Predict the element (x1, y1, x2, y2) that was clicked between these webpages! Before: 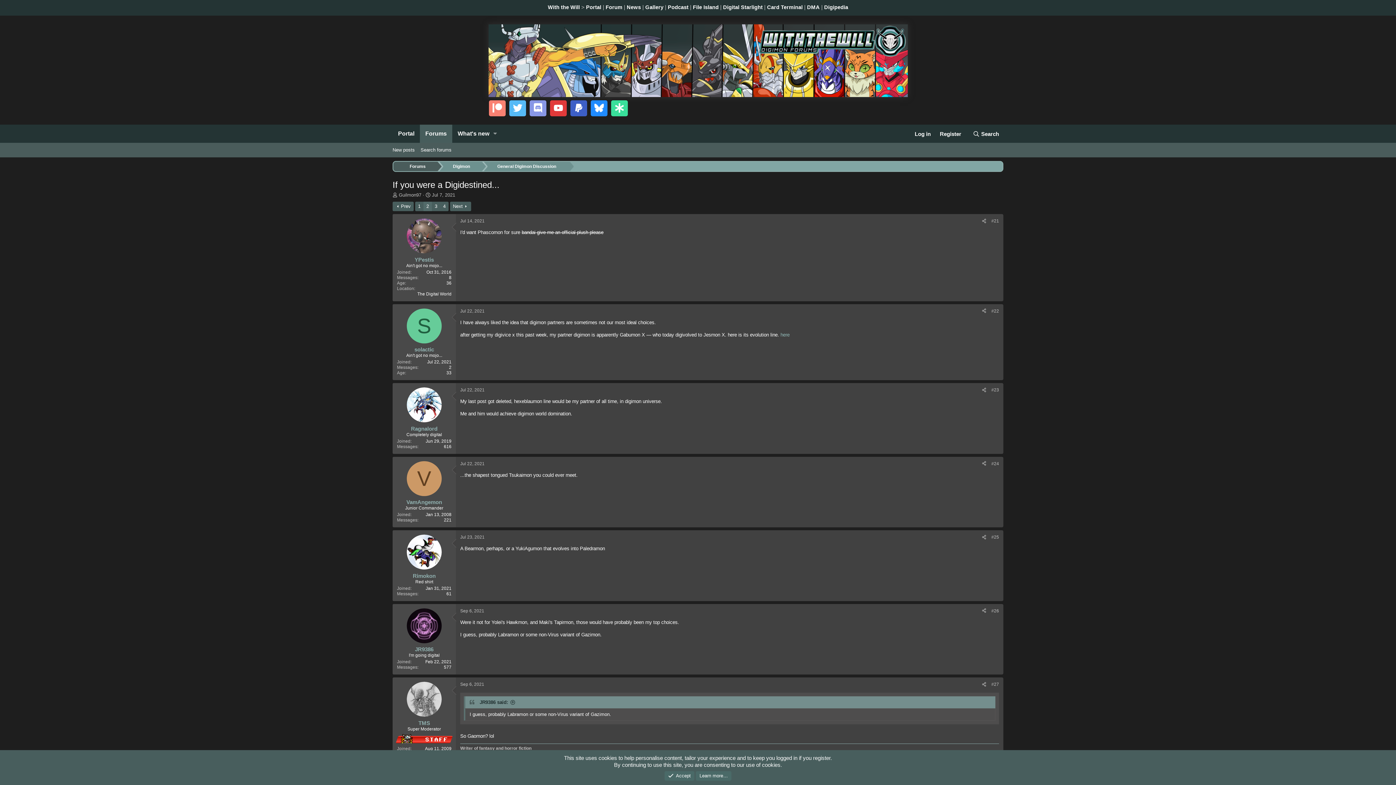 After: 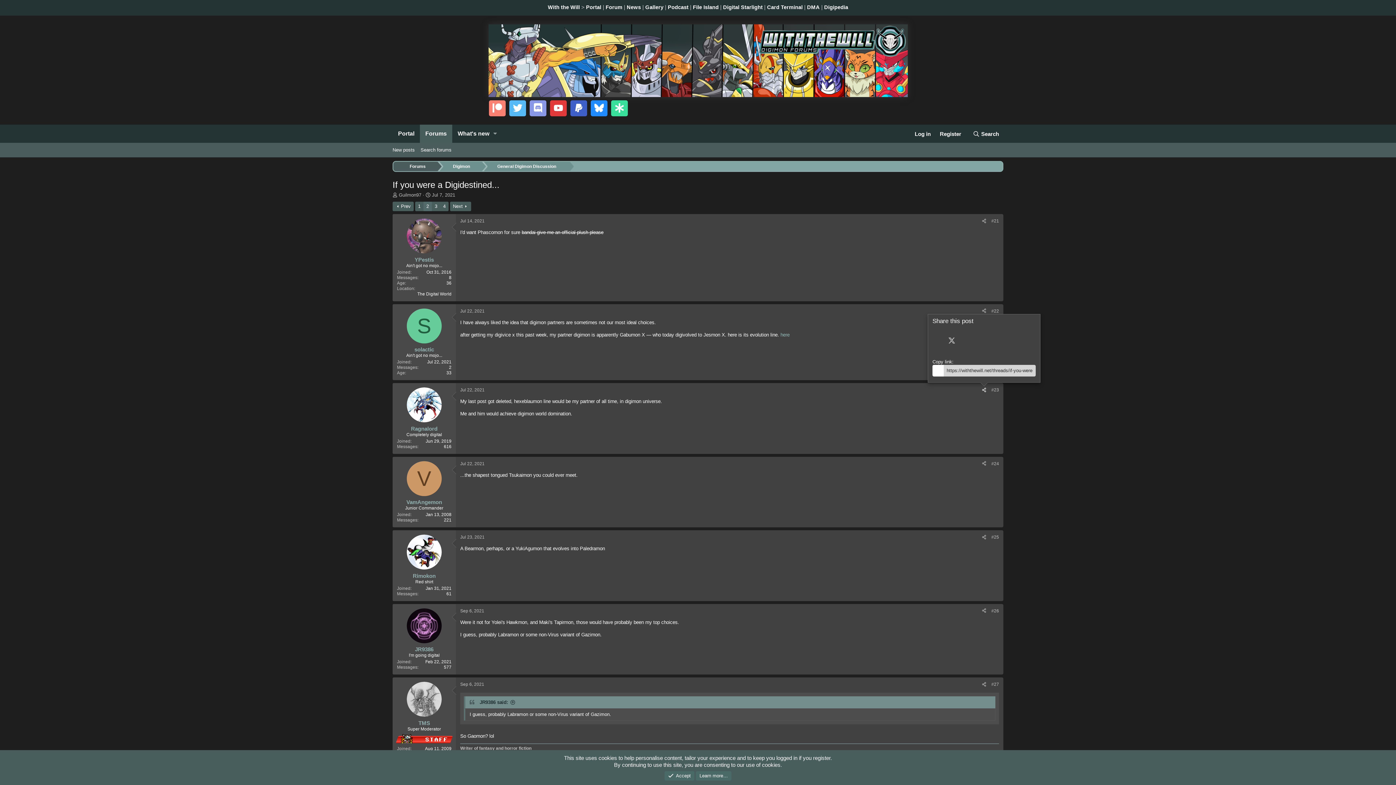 Action: bbox: (979, 386, 989, 394) label: Share